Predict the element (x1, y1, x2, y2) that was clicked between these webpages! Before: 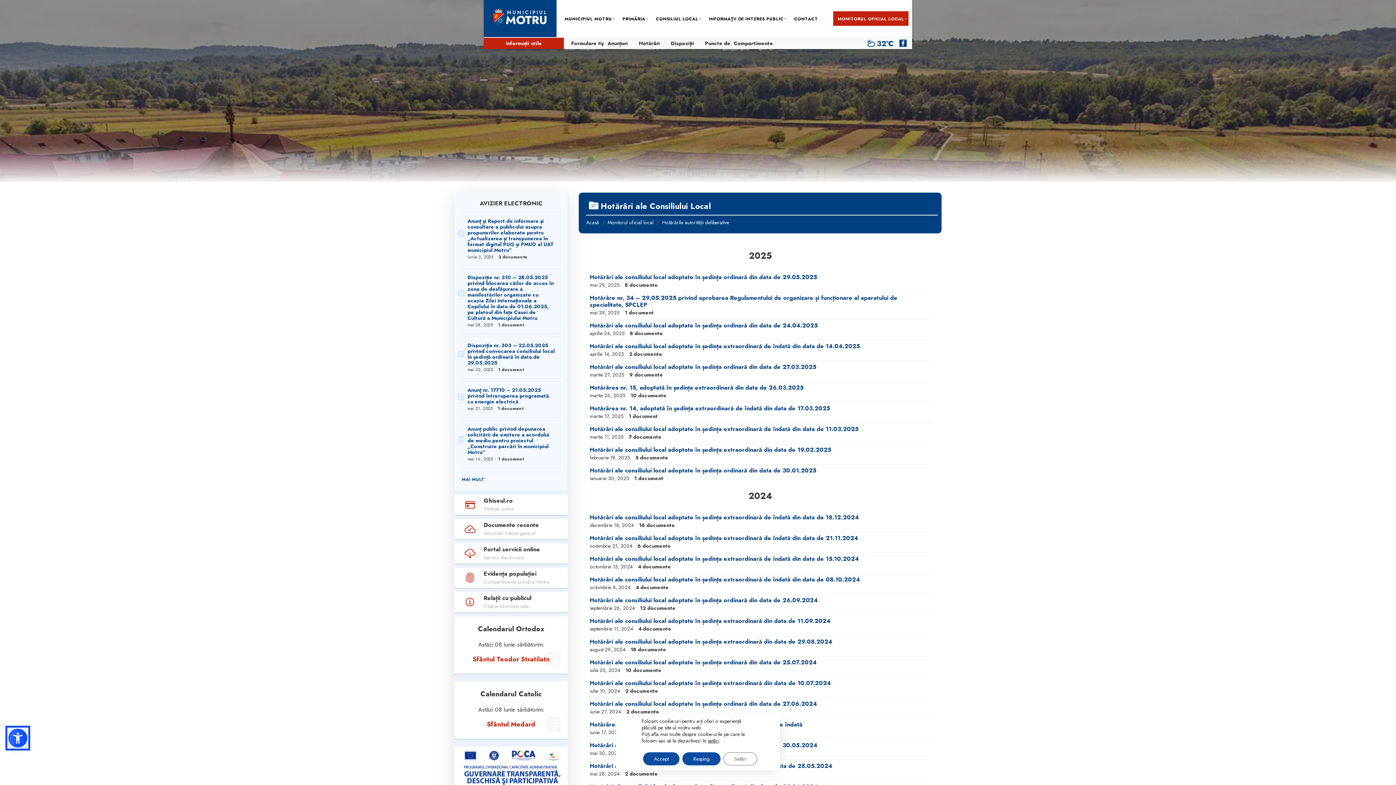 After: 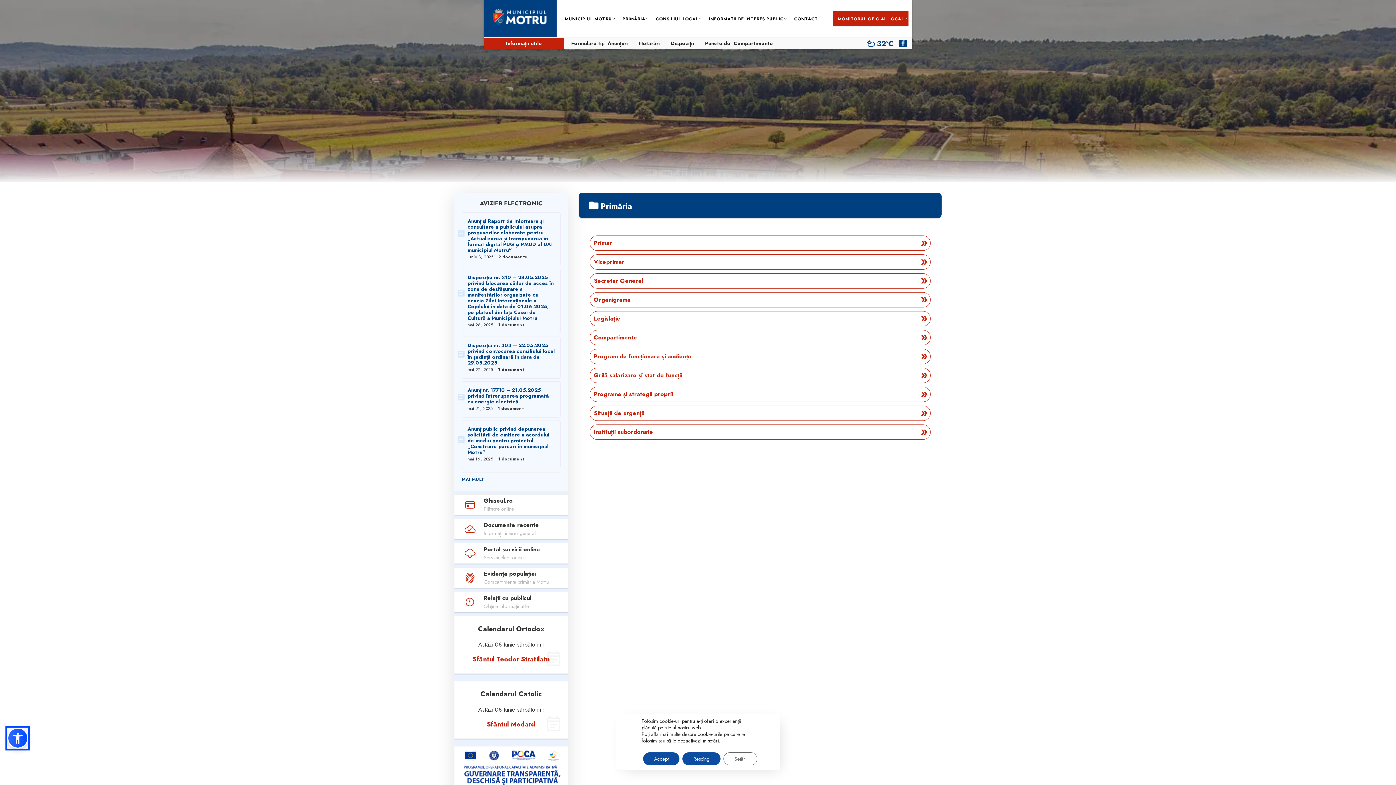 Action: label: PRIMĂRIA bbox: (618, 11, 649, 25)